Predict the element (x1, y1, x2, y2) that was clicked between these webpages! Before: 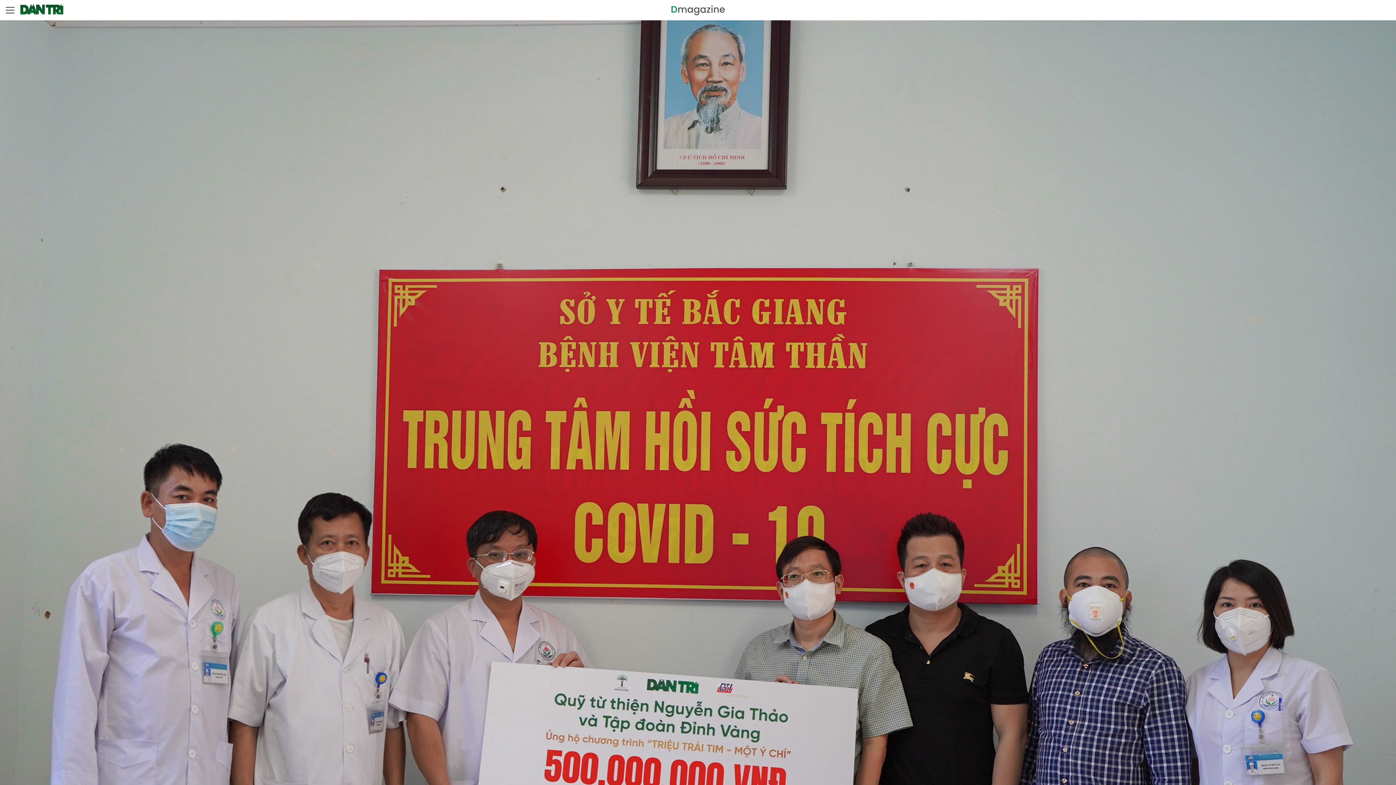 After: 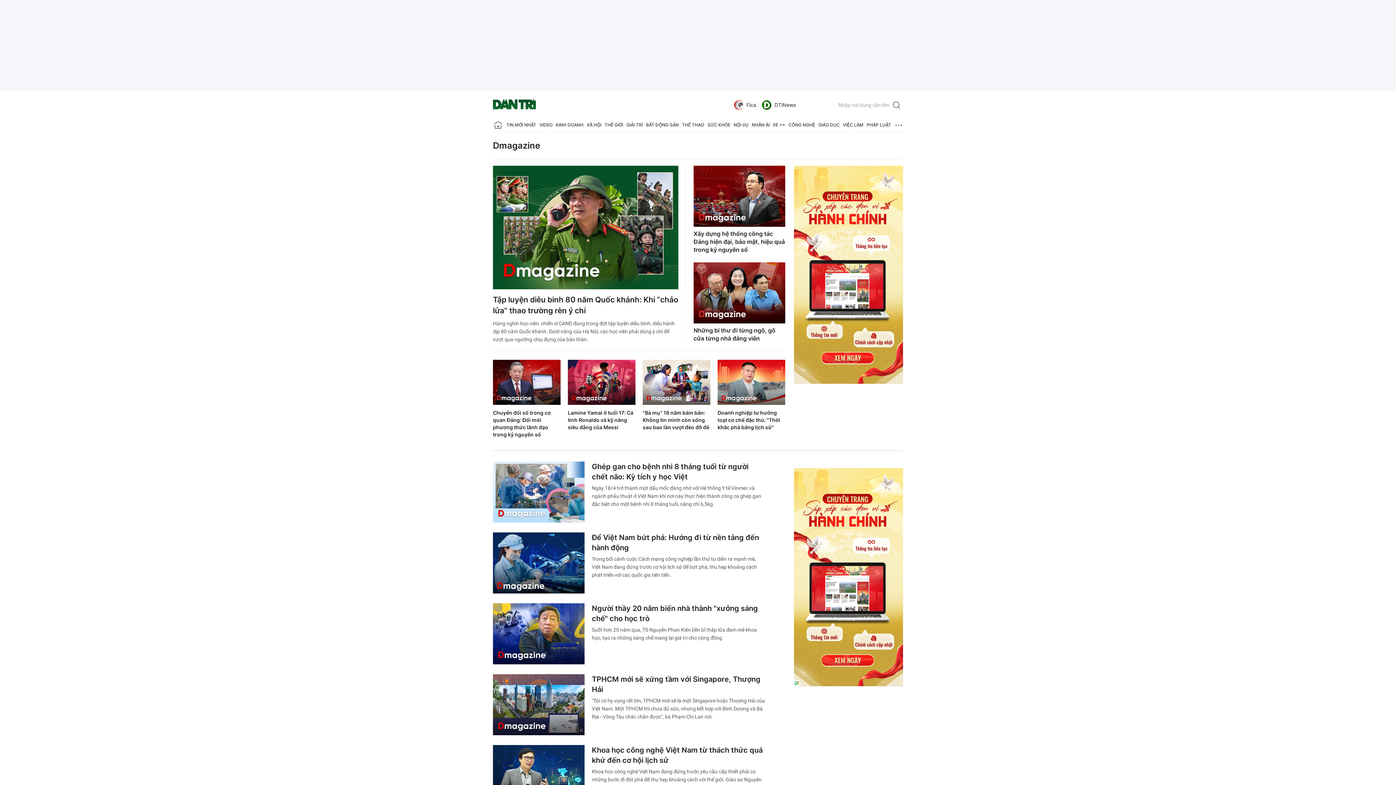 Action: bbox: (670, 5, 725, 15)